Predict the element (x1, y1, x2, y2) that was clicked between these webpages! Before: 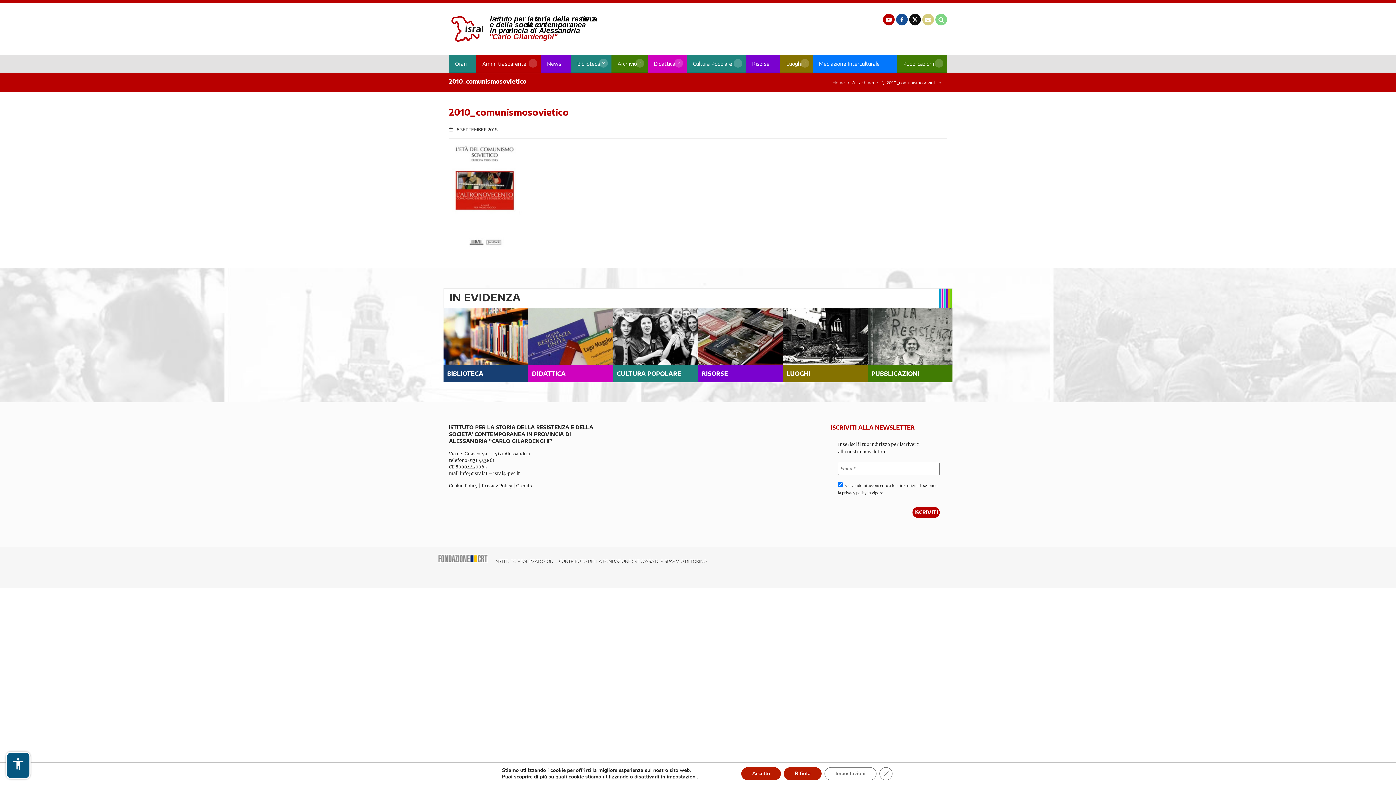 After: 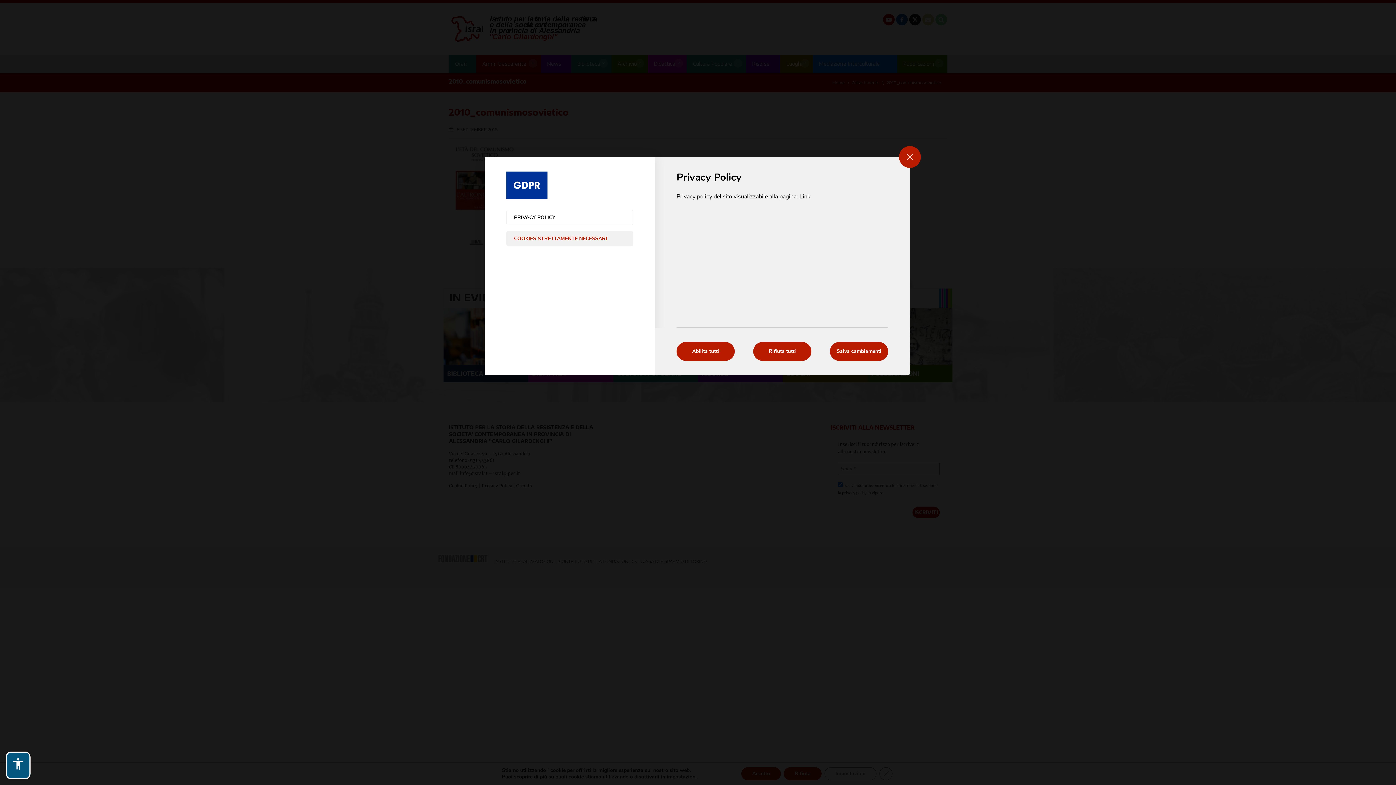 Action: label: Impostazioni bbox: (831, 767, 884, 780)